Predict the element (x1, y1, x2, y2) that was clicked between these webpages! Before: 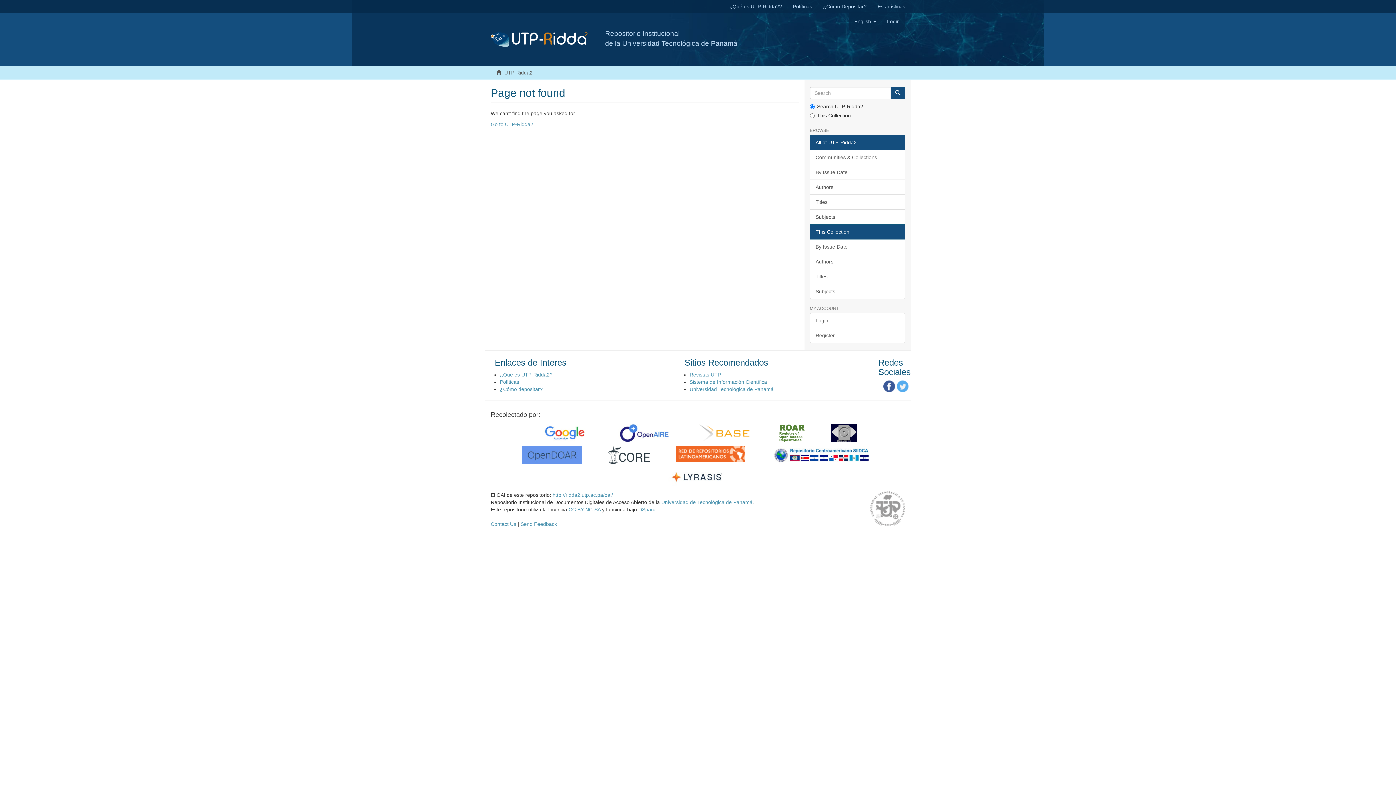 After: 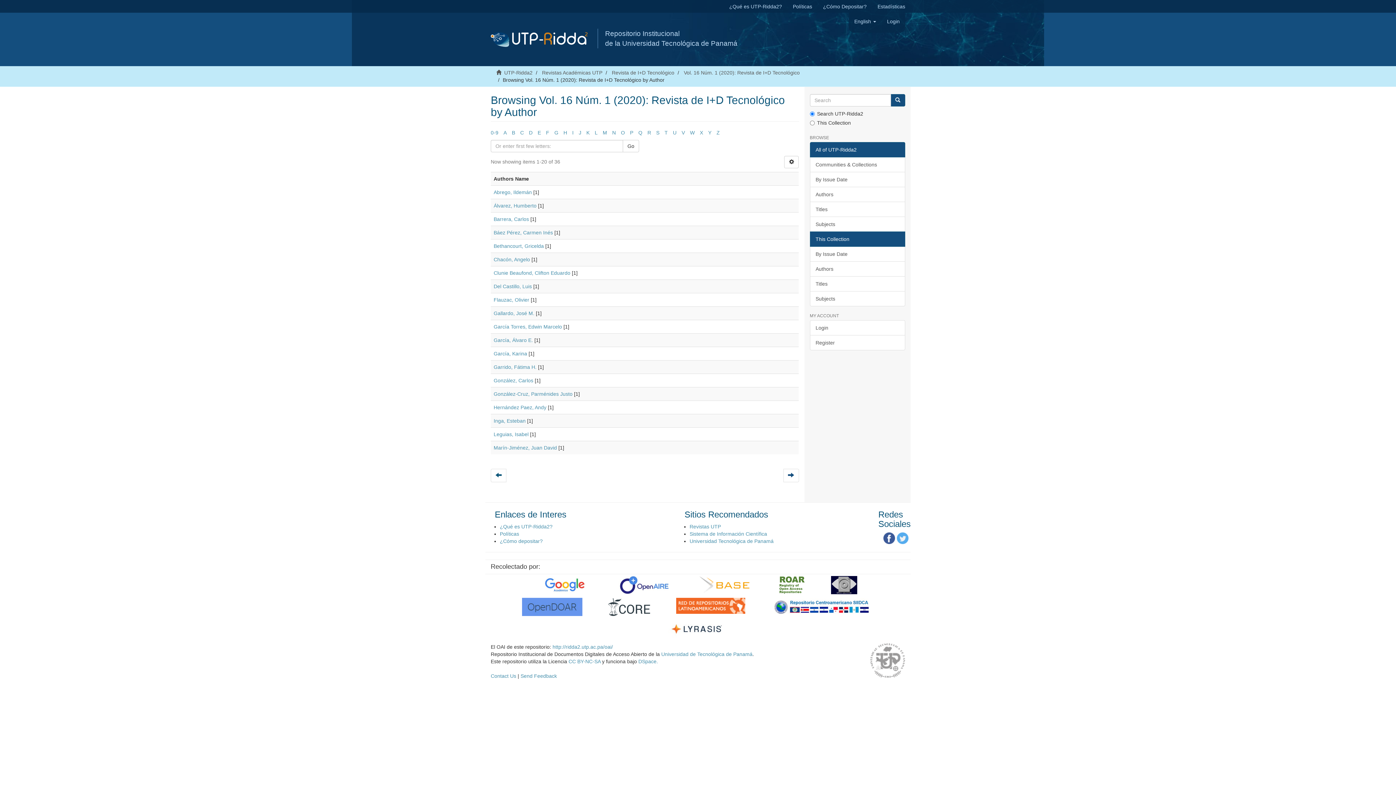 Action: label: Authors bbox: (810, 254, 905, 269)